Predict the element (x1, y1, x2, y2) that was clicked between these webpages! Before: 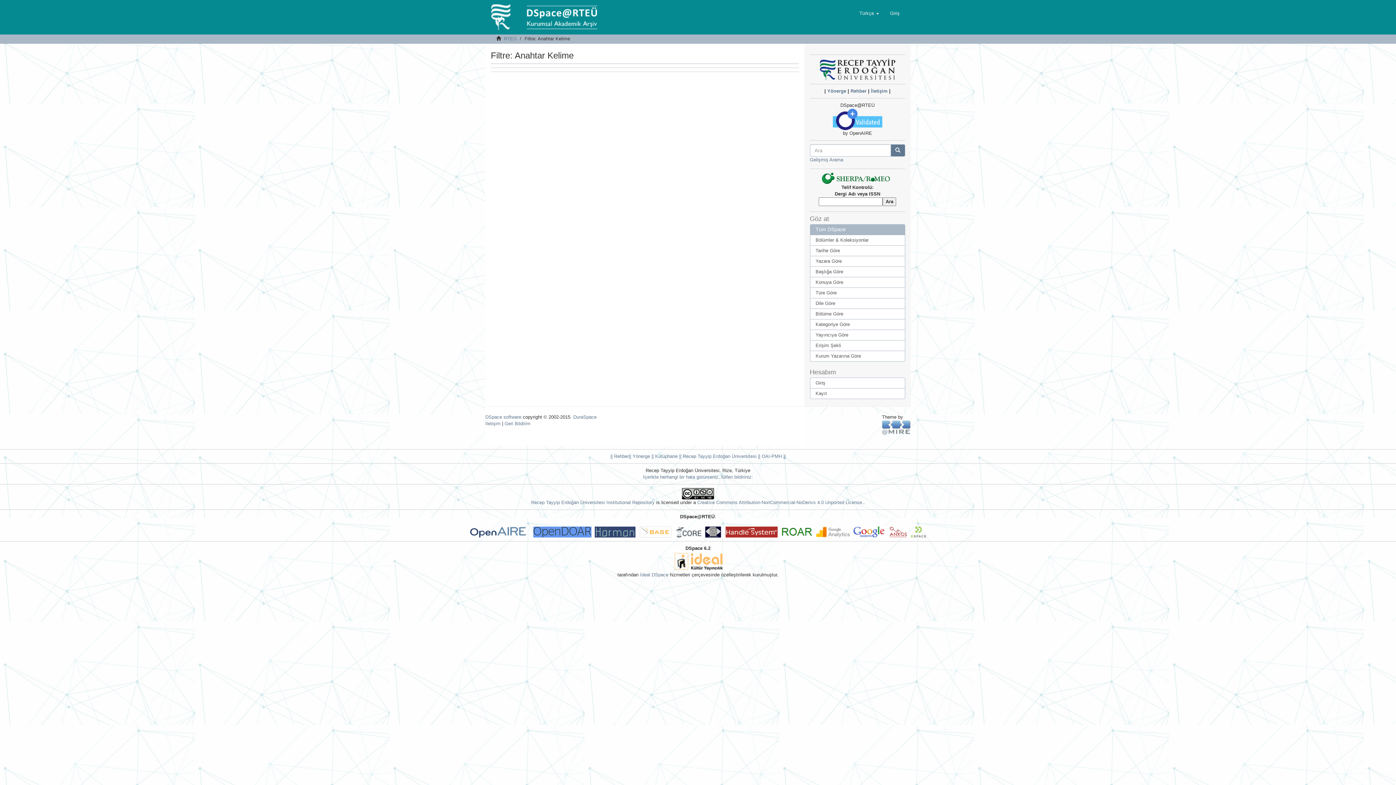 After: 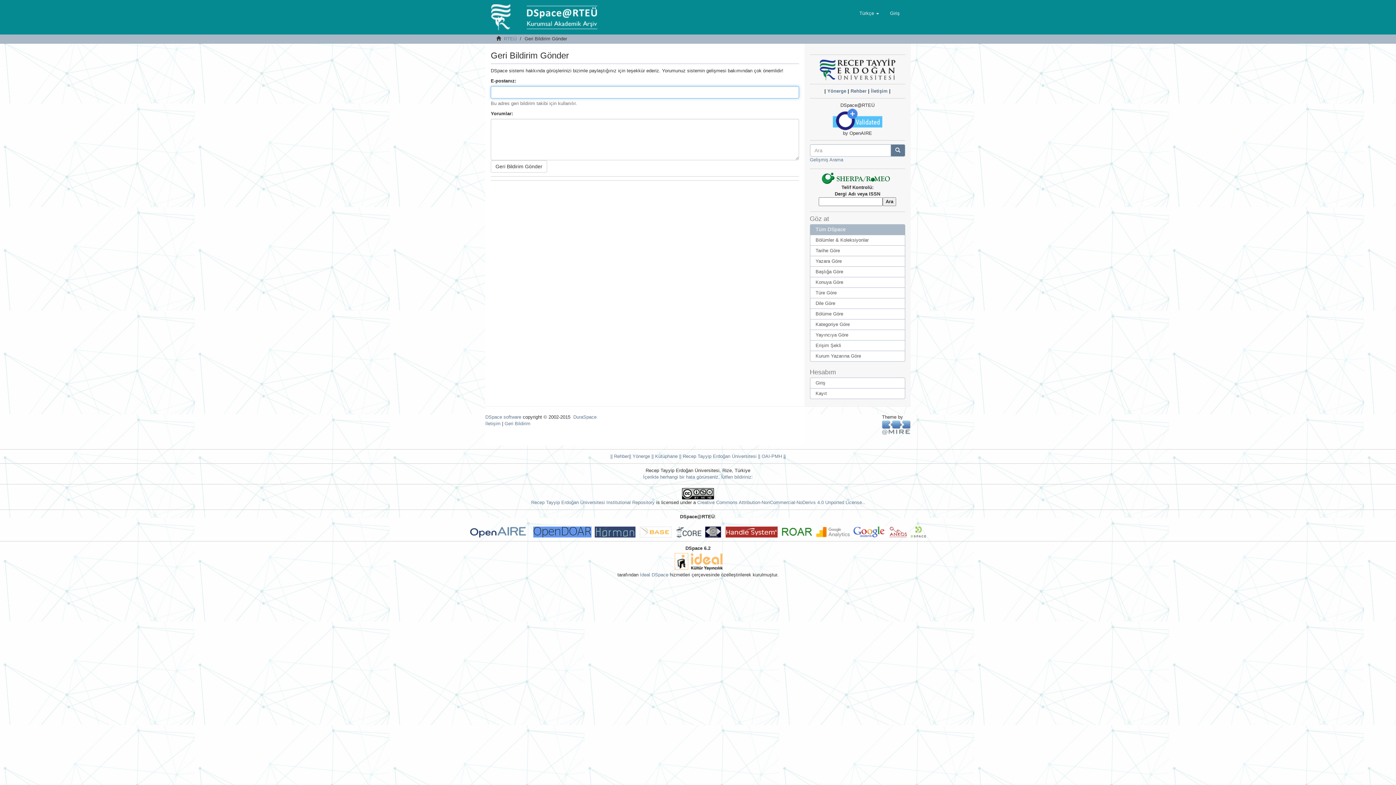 Action: bbox: (643, 474, 753, 480) label: İçerikte herhangi bir hata görürseniz, lütfen bildiriniz: